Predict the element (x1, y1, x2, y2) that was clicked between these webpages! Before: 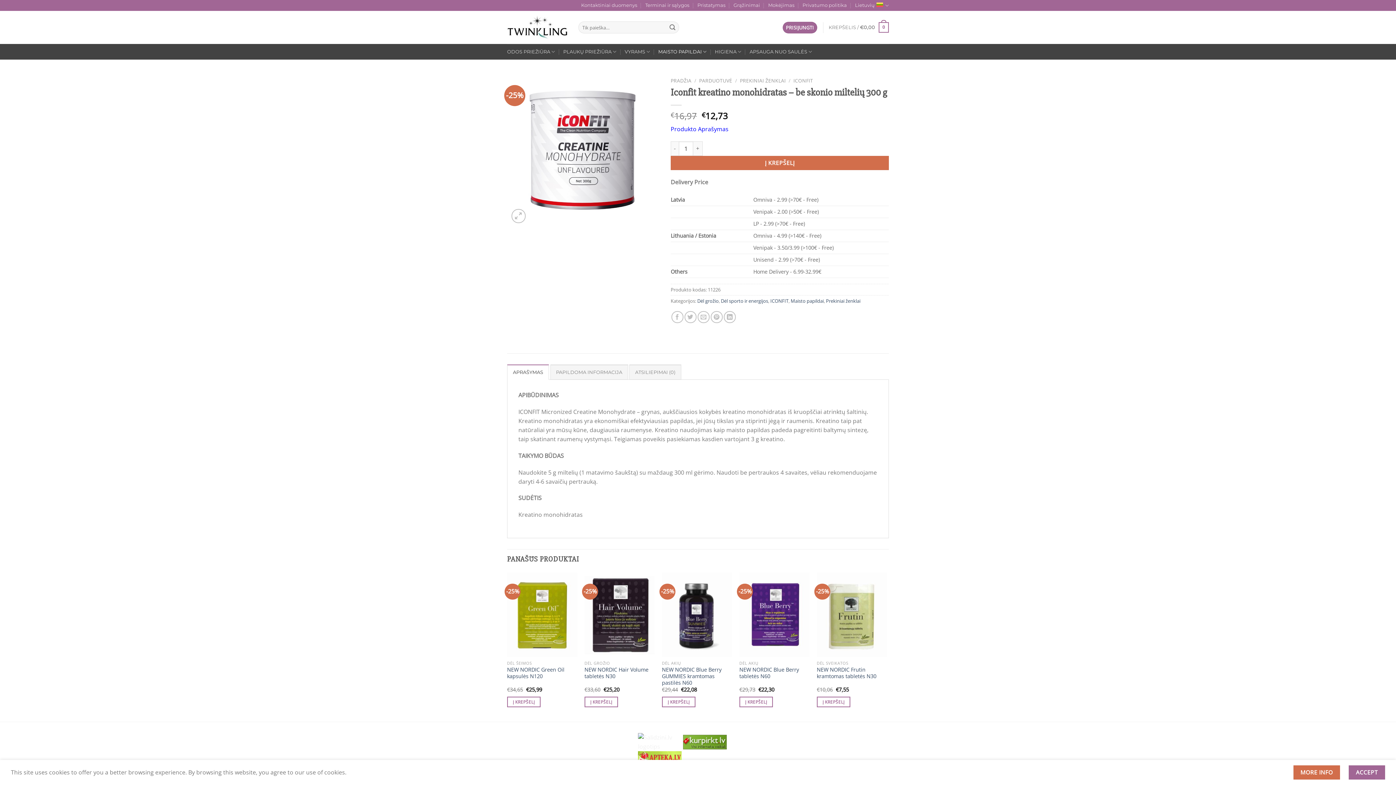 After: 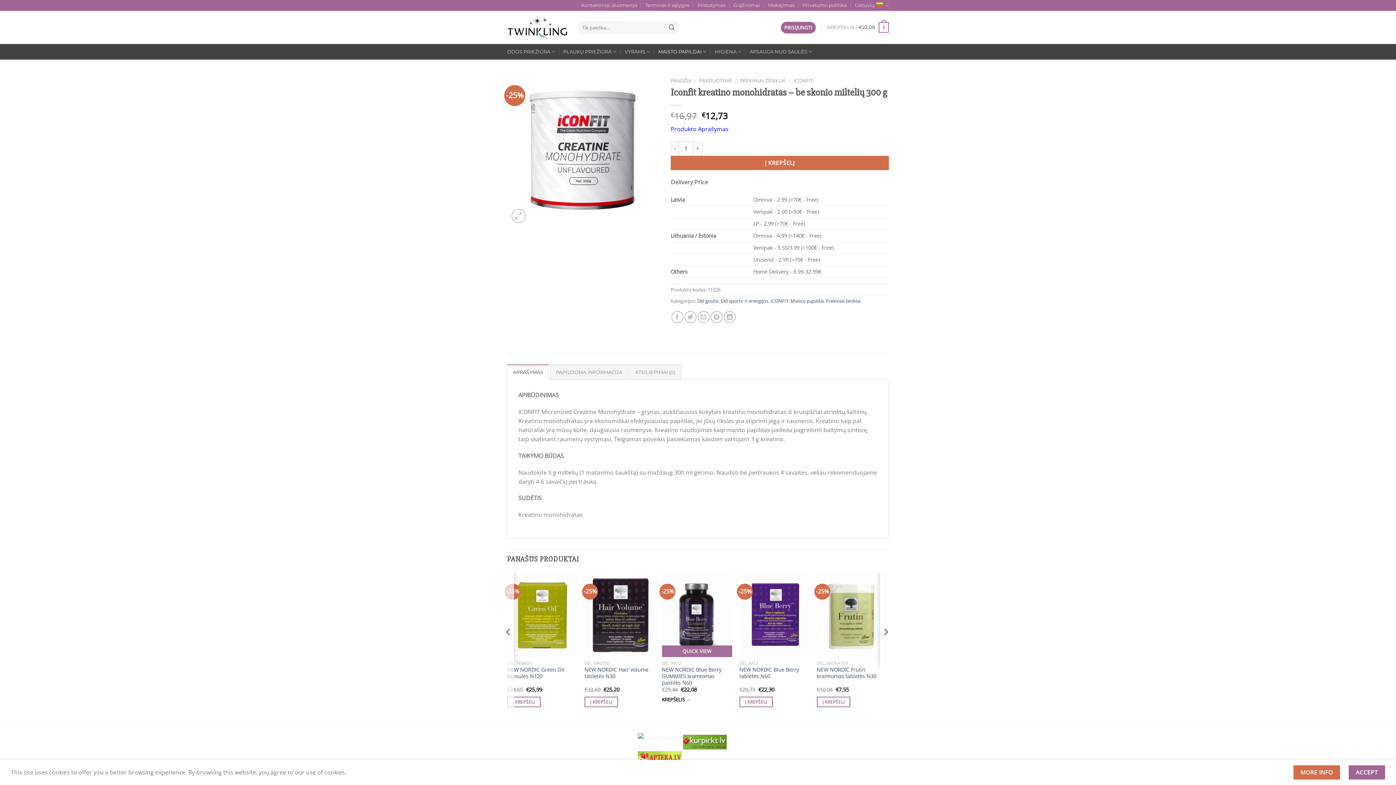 Action: bbox: (662, 697, 695, 707) label: Add to cart: “NEW NORDIC Blue Berry GUMMIES kramtomas pastilės N60”